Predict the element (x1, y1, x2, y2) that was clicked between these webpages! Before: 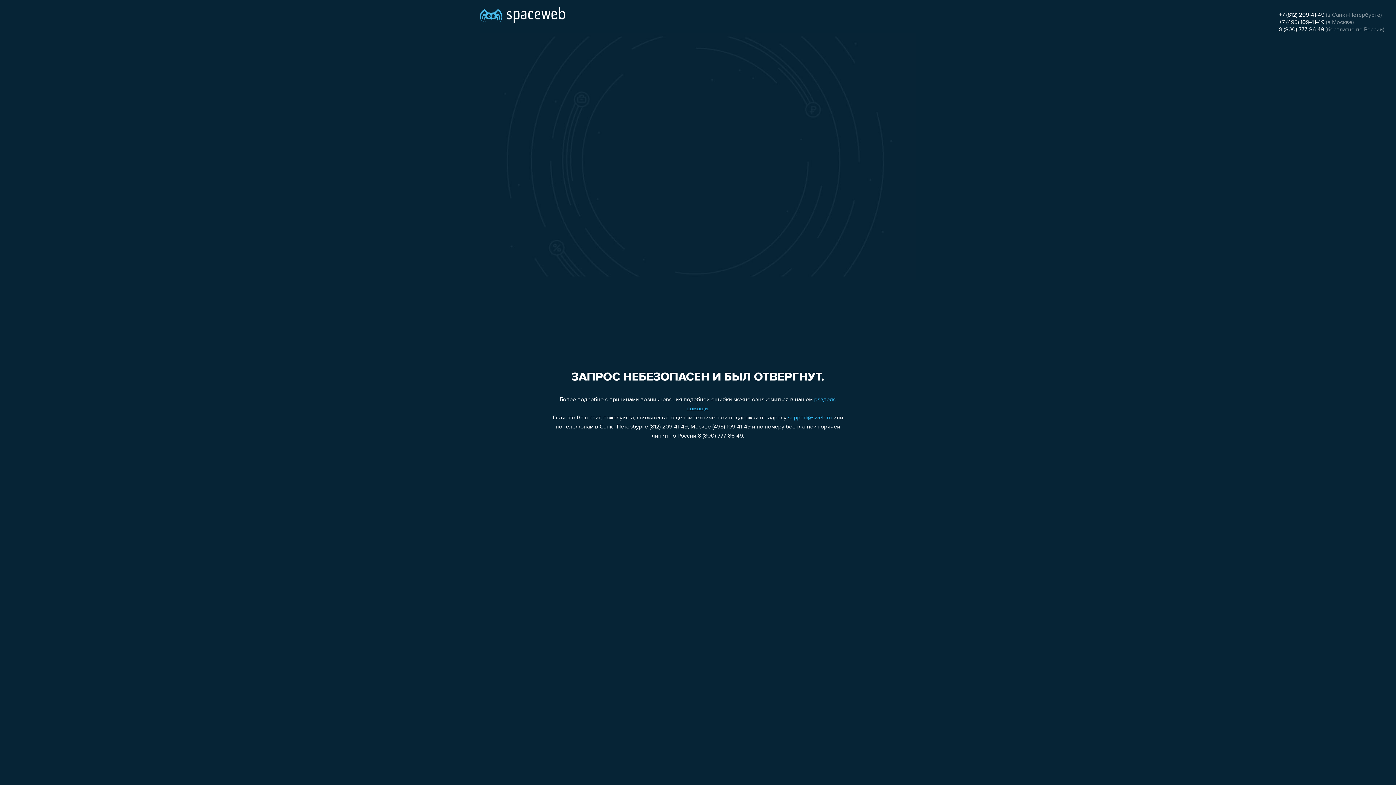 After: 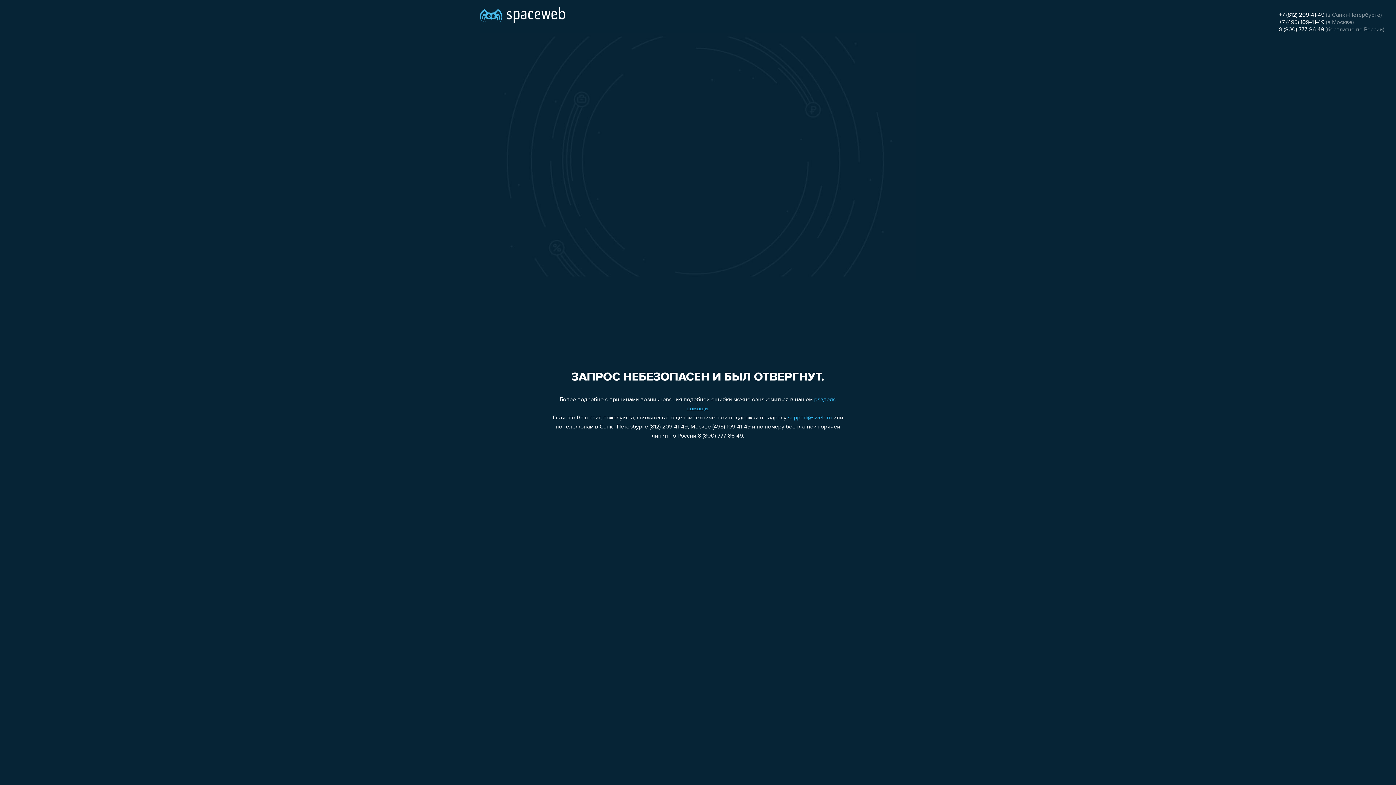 Action: bbox: (1279, 19, 1324, 25) label: +7 (495) 109-41-49